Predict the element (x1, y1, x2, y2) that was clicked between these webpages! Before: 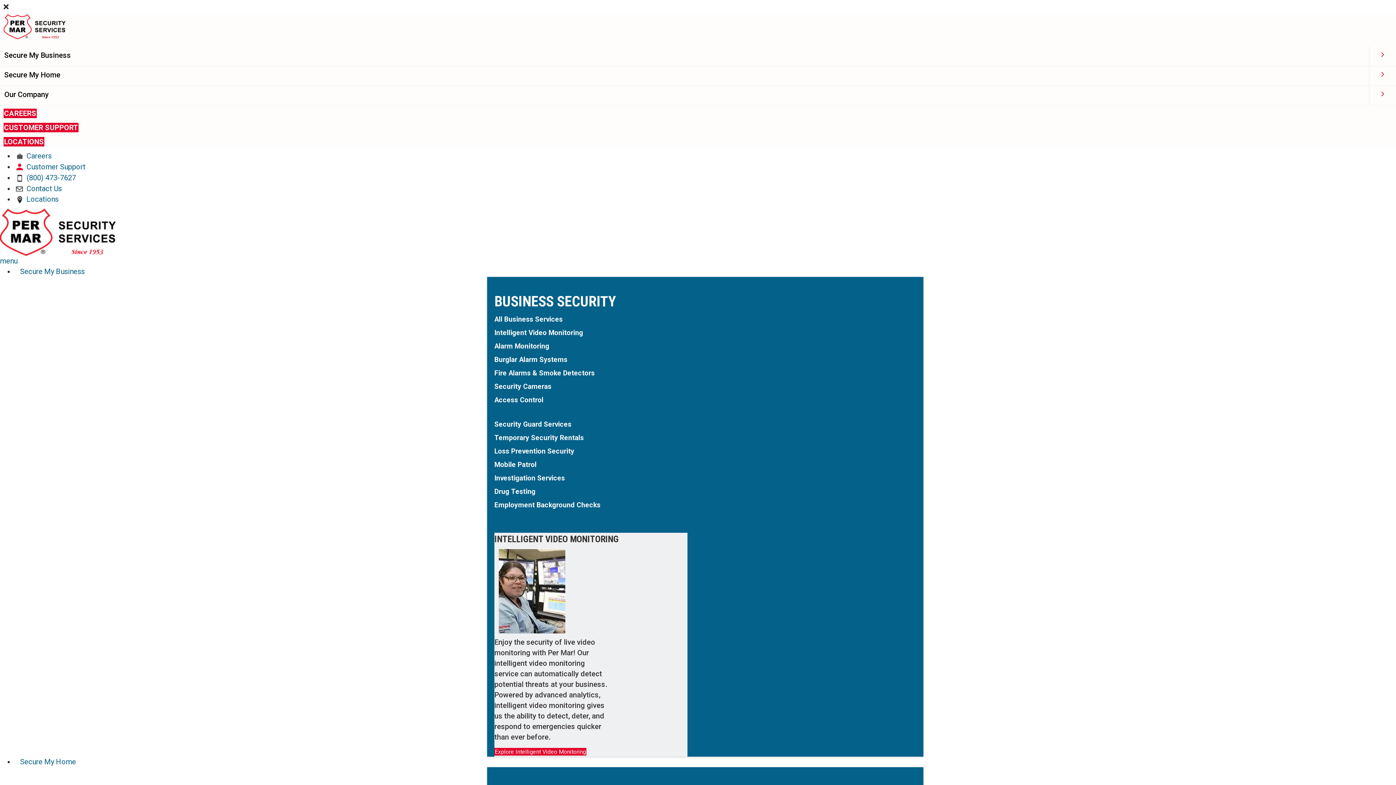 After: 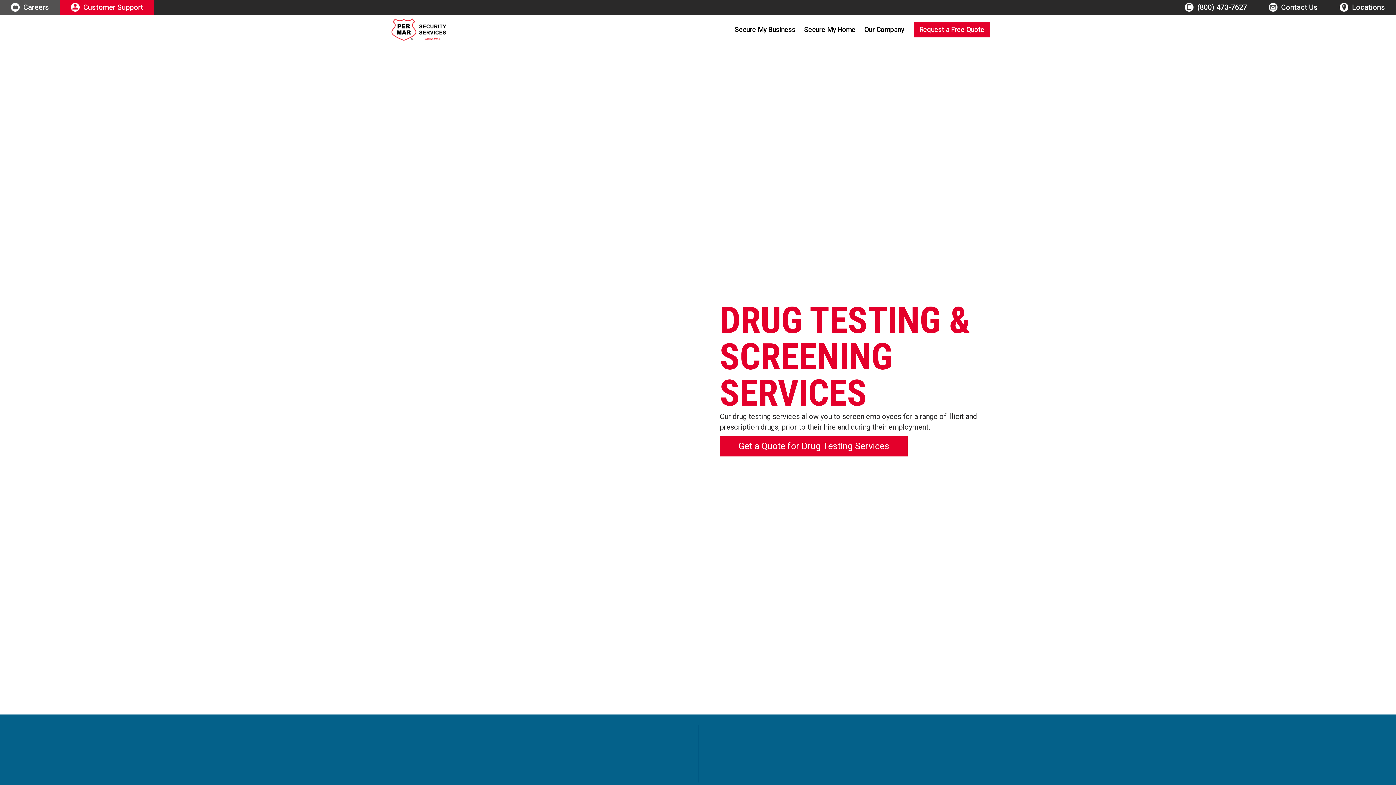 Action: label: Drug Testing bbox: (494, 488, 605, 496)